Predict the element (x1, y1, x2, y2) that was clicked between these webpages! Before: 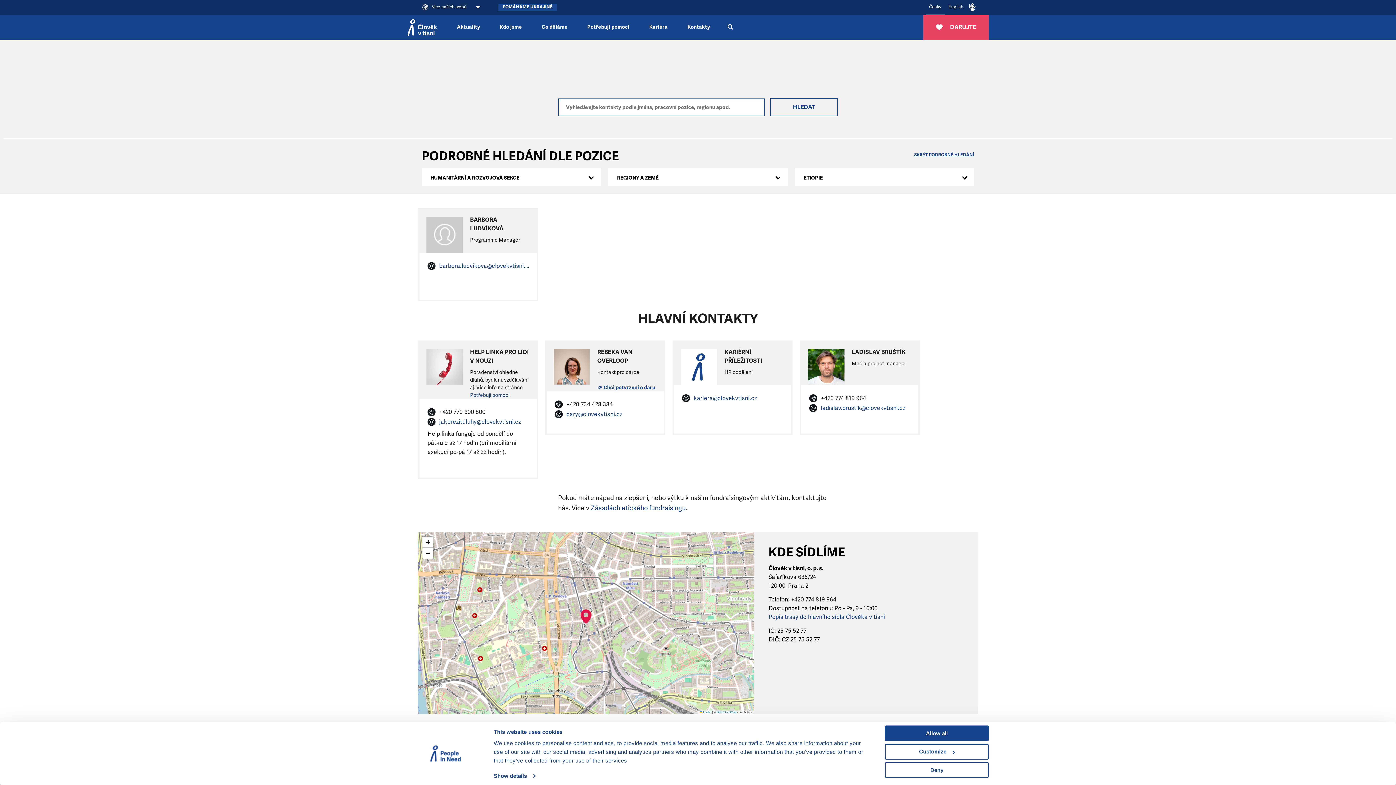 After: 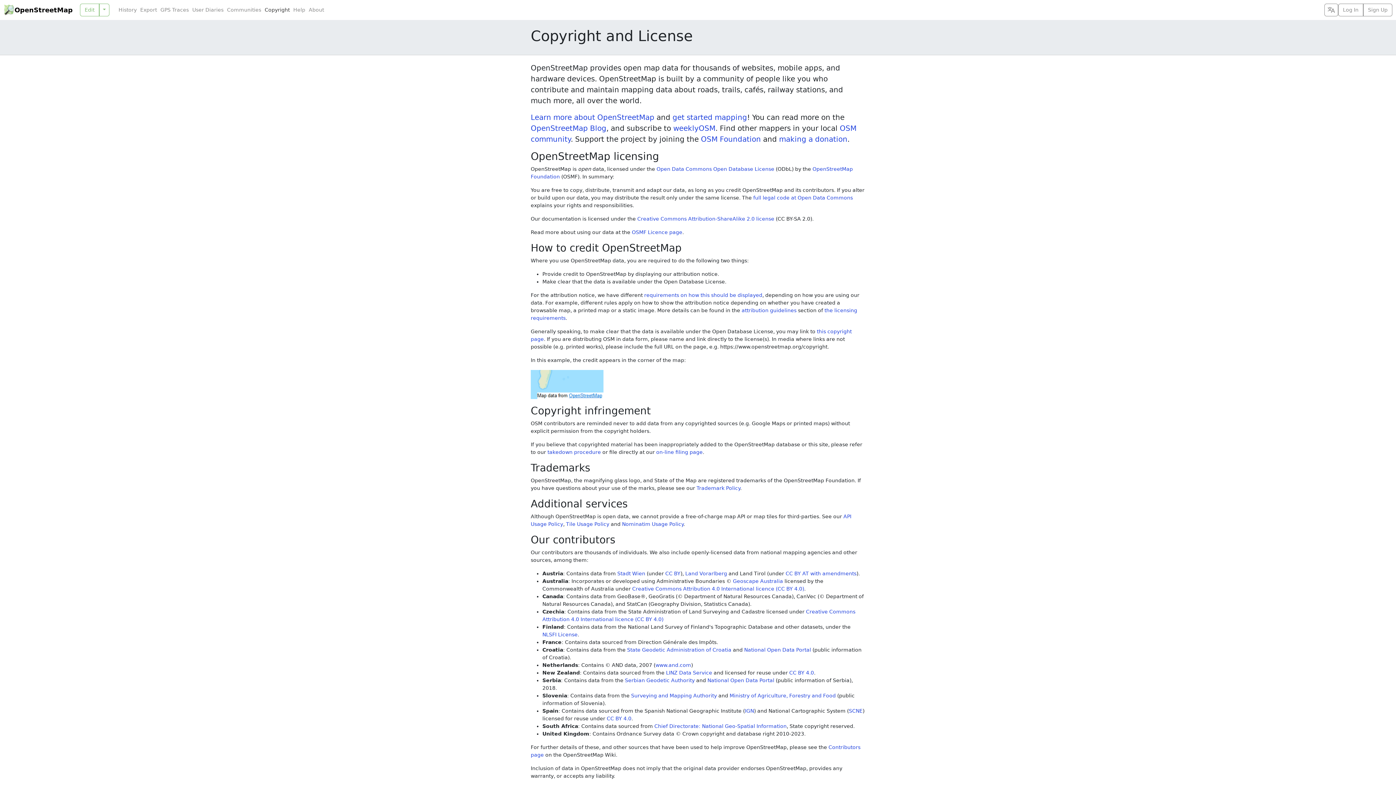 Action: bbox: (716, 710, 736, 714) label: OpenStreetMap